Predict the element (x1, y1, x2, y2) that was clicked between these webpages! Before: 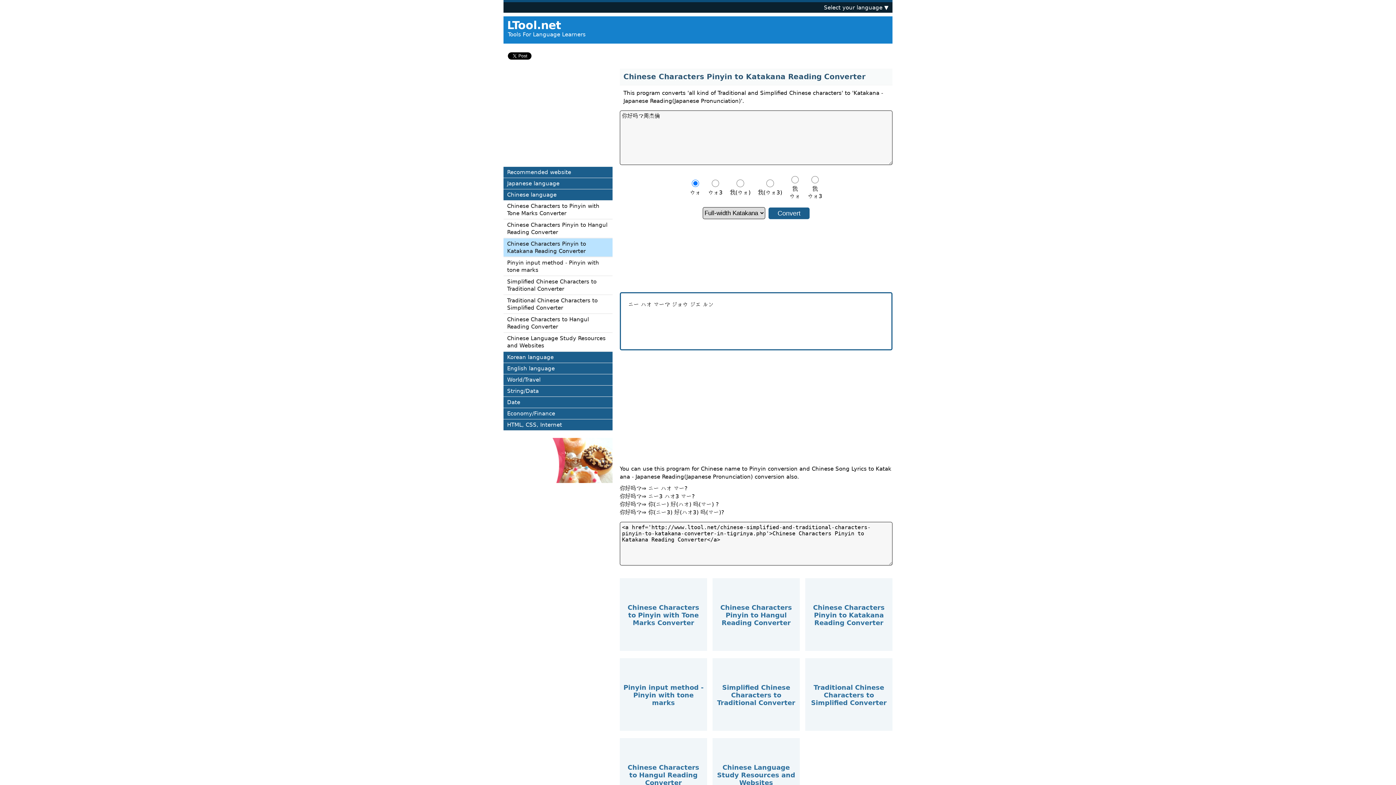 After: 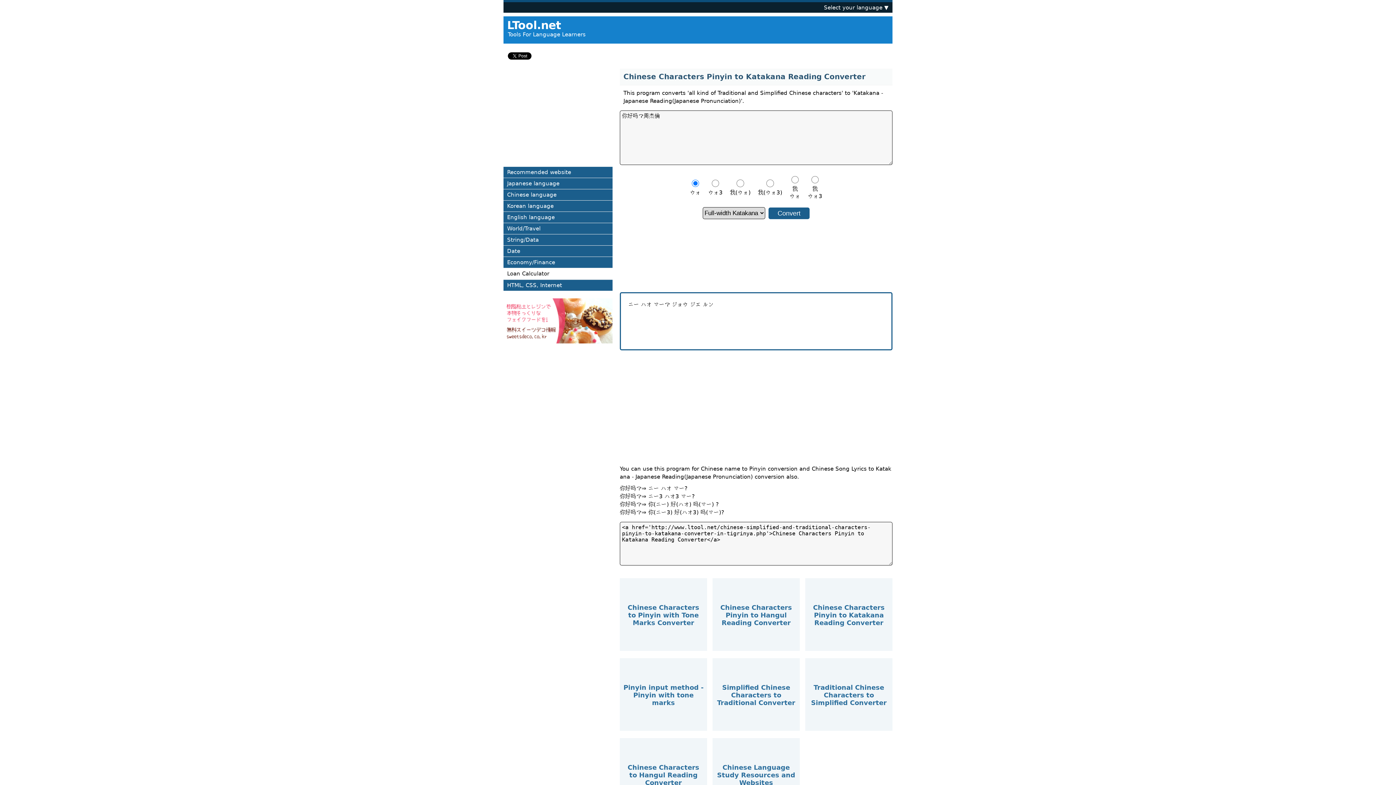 Action: label: Economy/Finance bbox: (503, 408, 612, 419)